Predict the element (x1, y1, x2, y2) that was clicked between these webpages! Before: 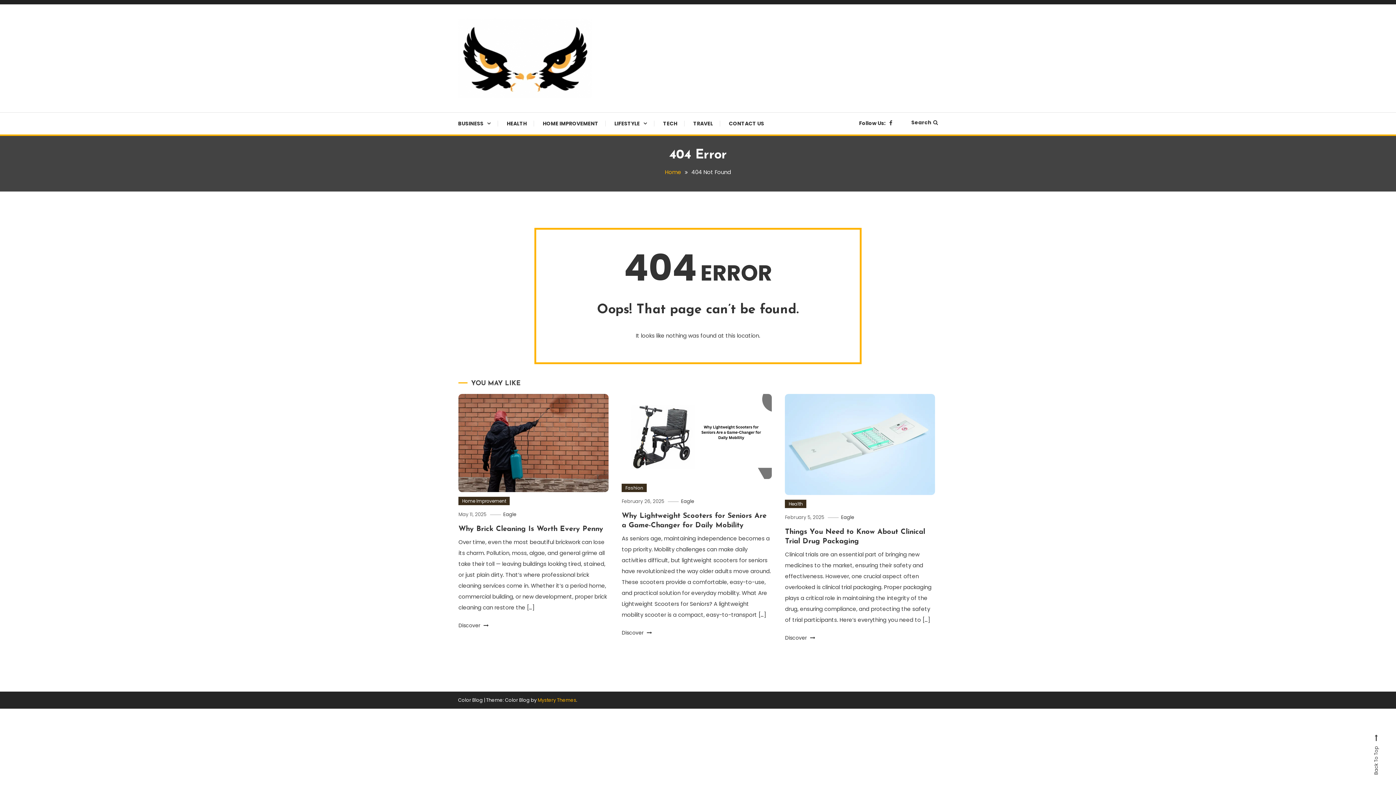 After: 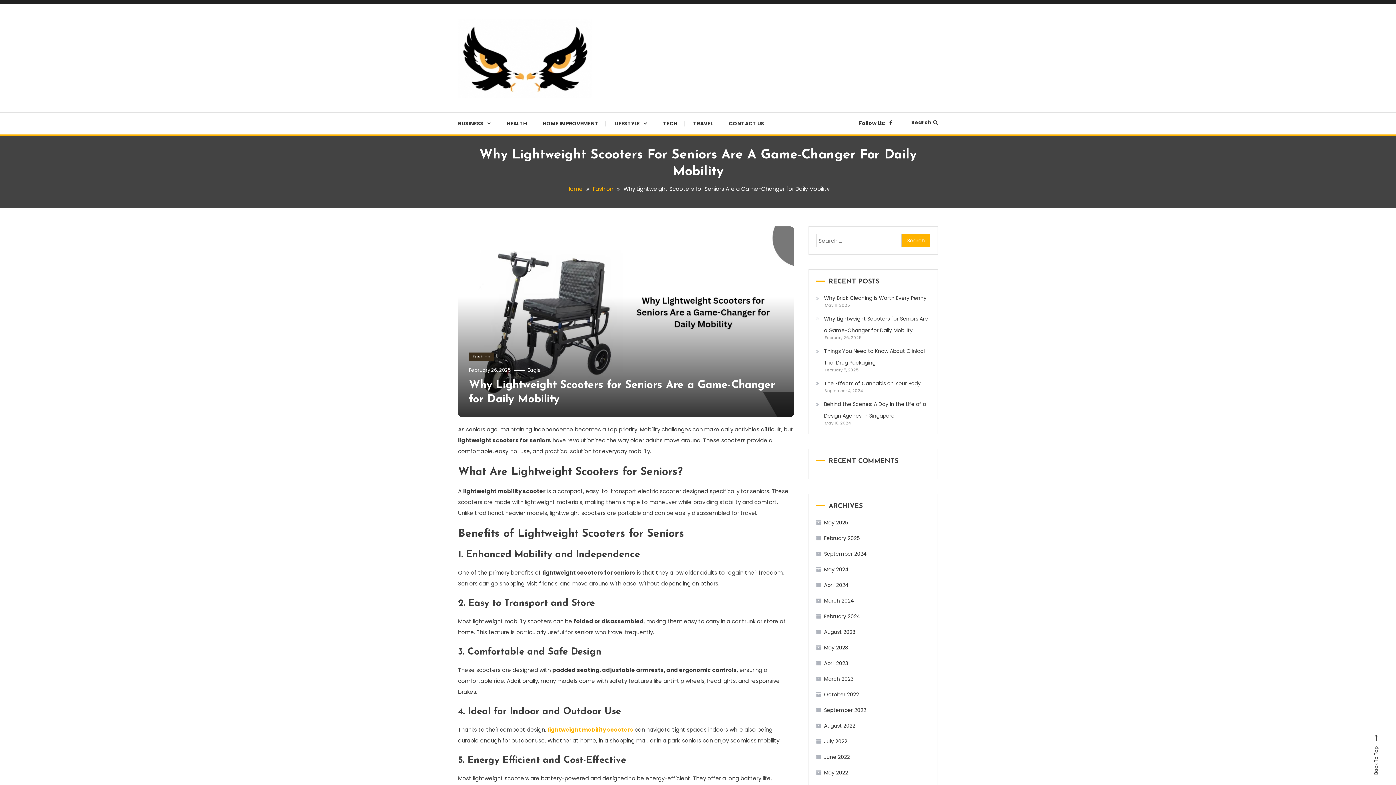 Action: label: Discover  bbox: (621, 628, 652, 637)